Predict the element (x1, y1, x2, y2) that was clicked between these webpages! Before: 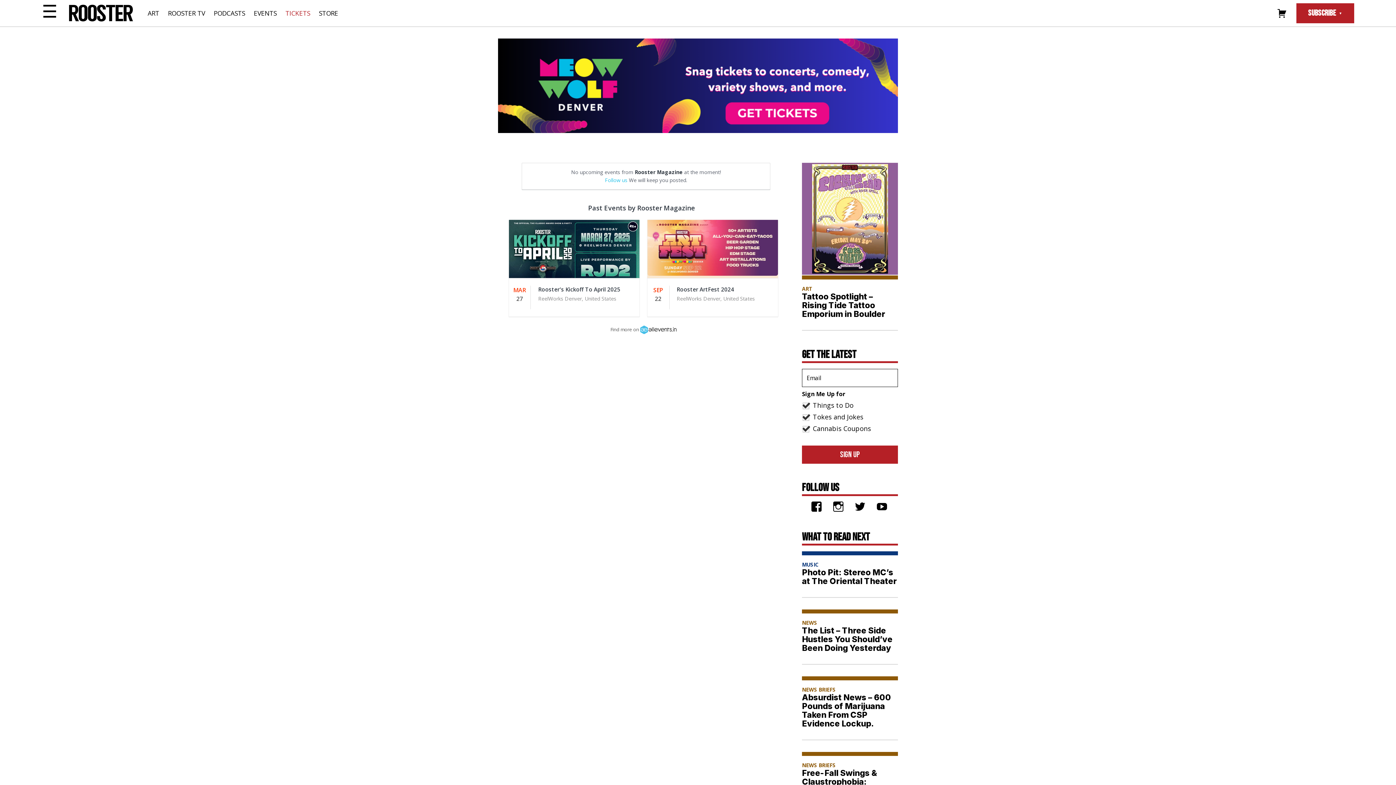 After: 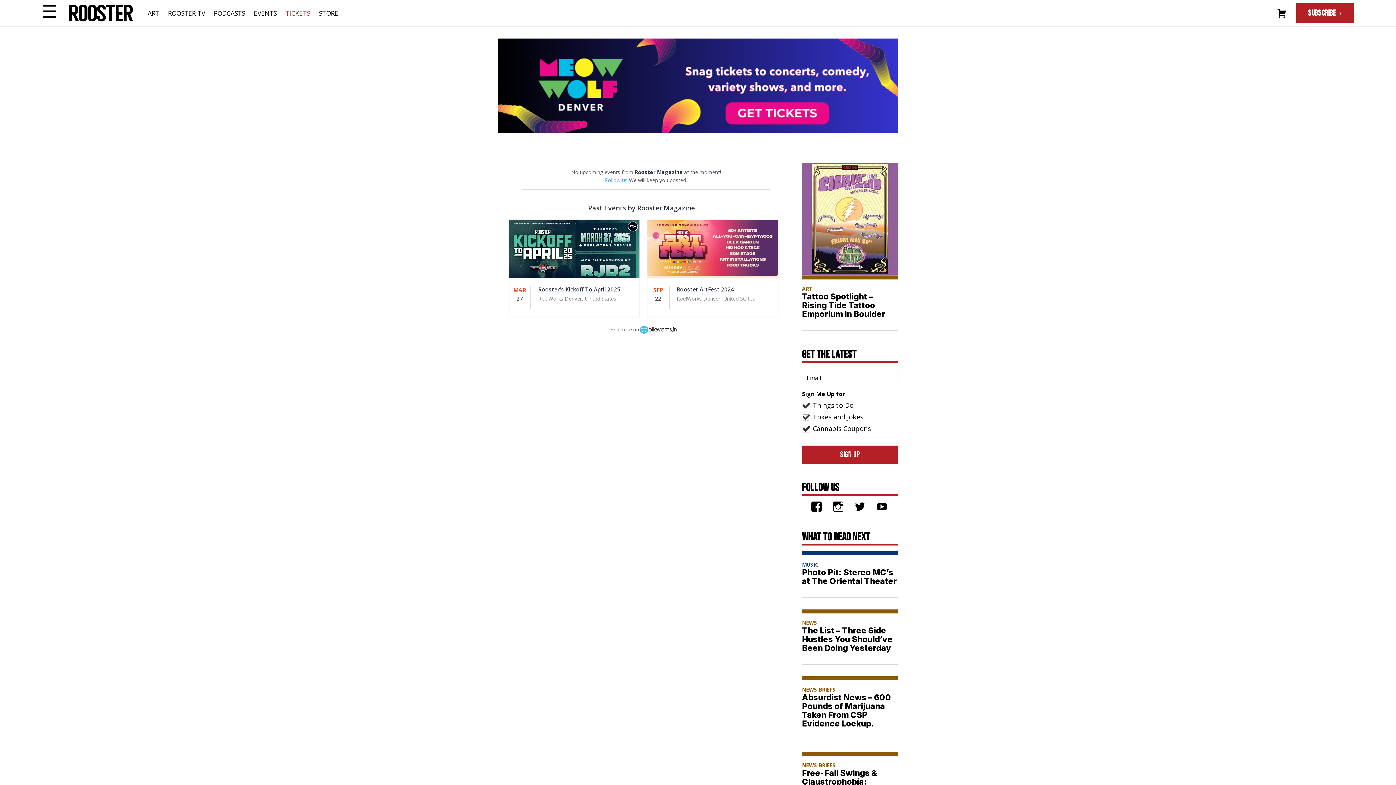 Action: bbox: (285, 8, 310, 17) label: TICKETS